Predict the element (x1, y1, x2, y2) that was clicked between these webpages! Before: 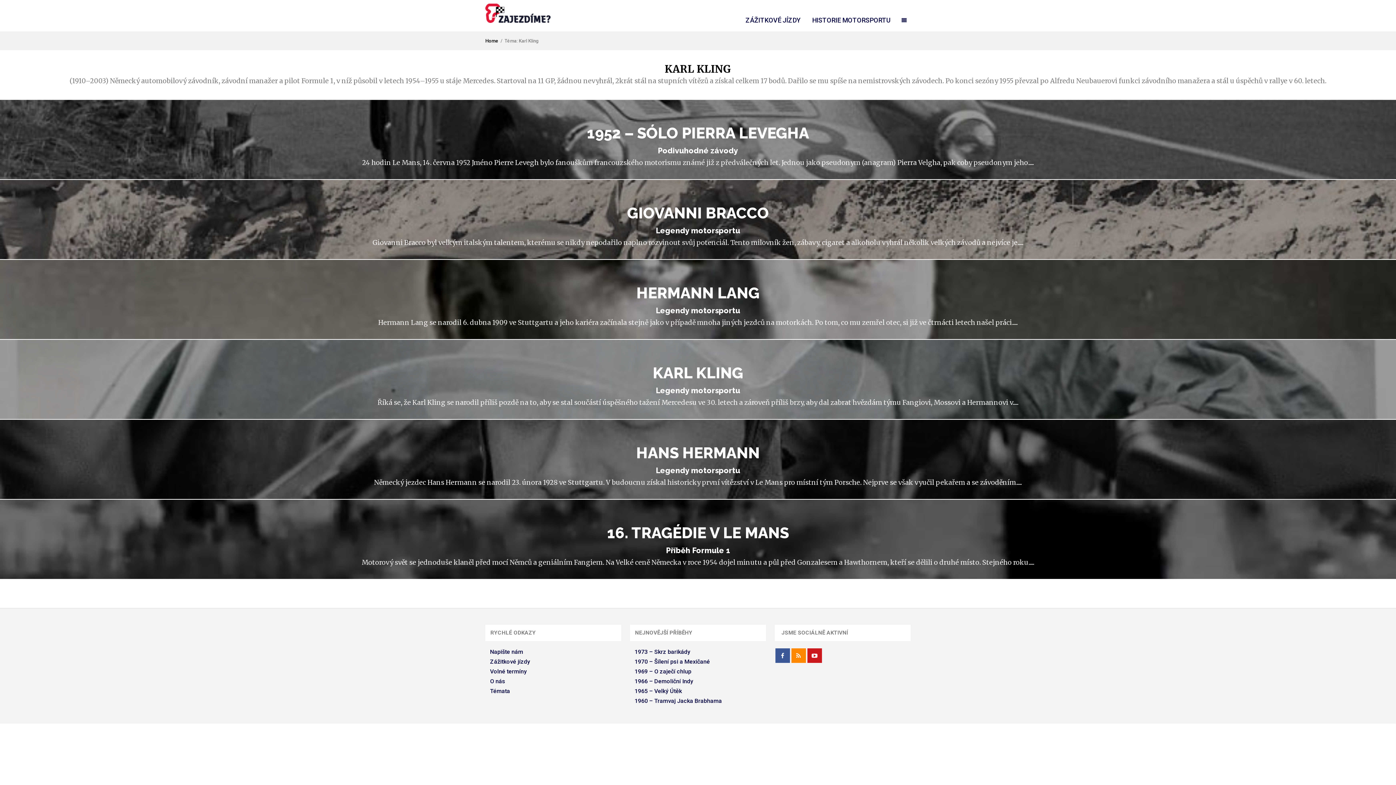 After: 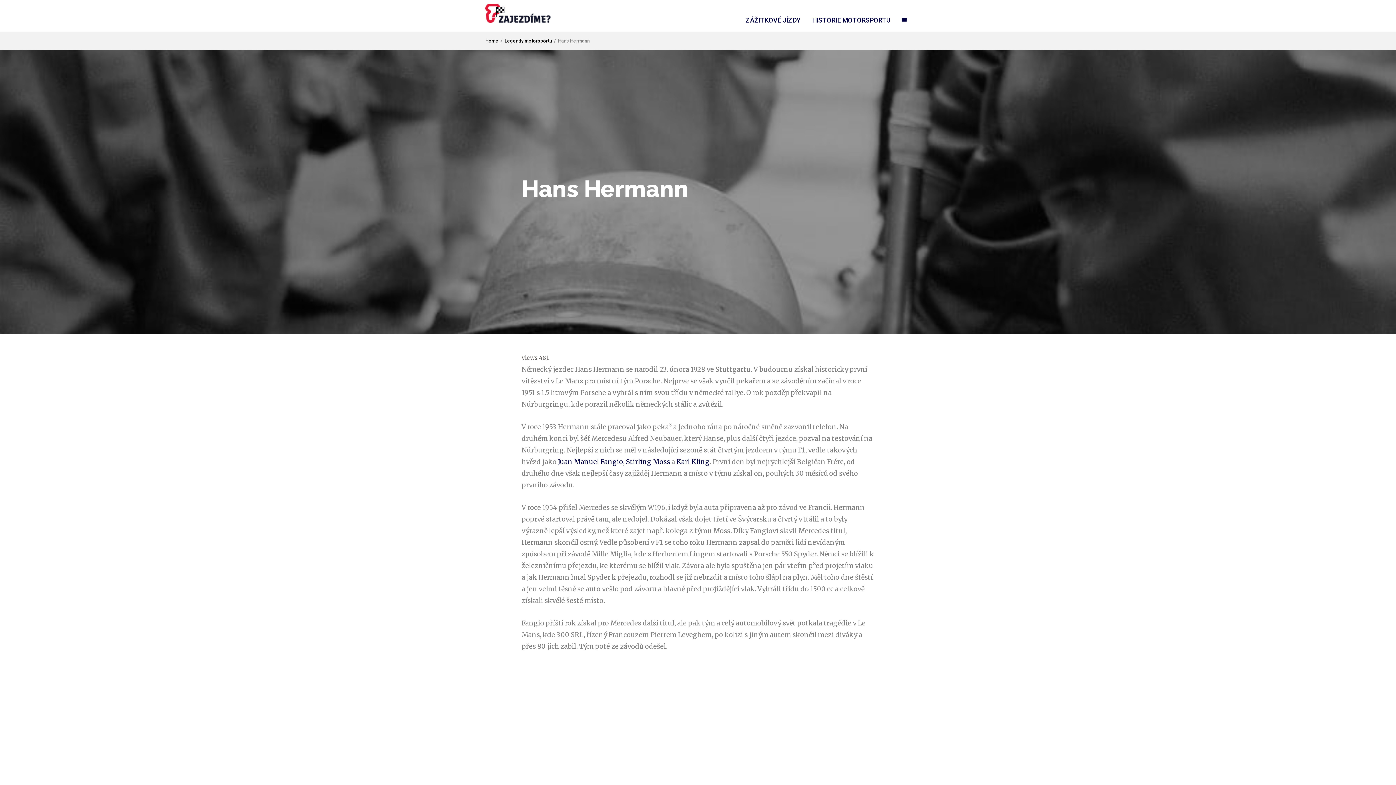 Action: bbox: (636, 444, 759, 462) label: HANS HERMANN